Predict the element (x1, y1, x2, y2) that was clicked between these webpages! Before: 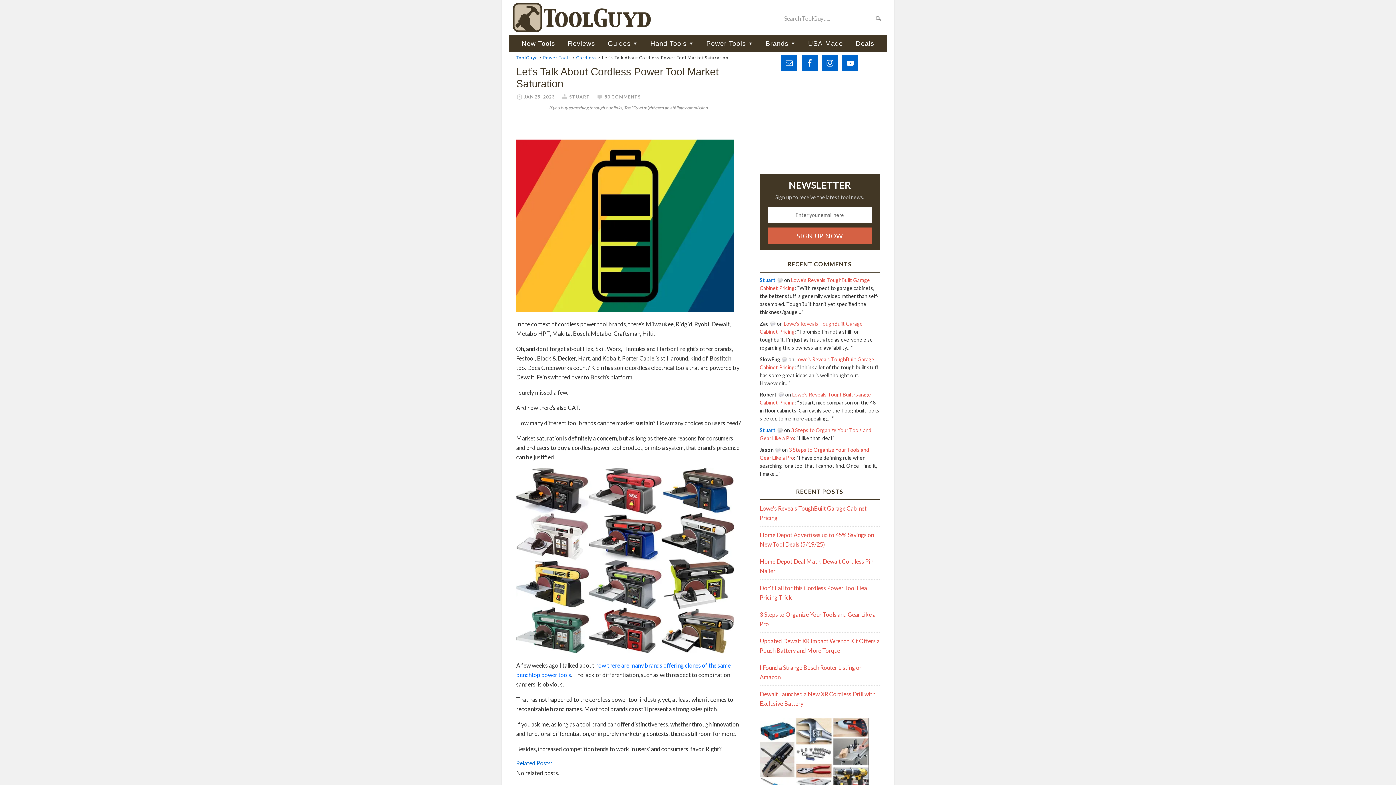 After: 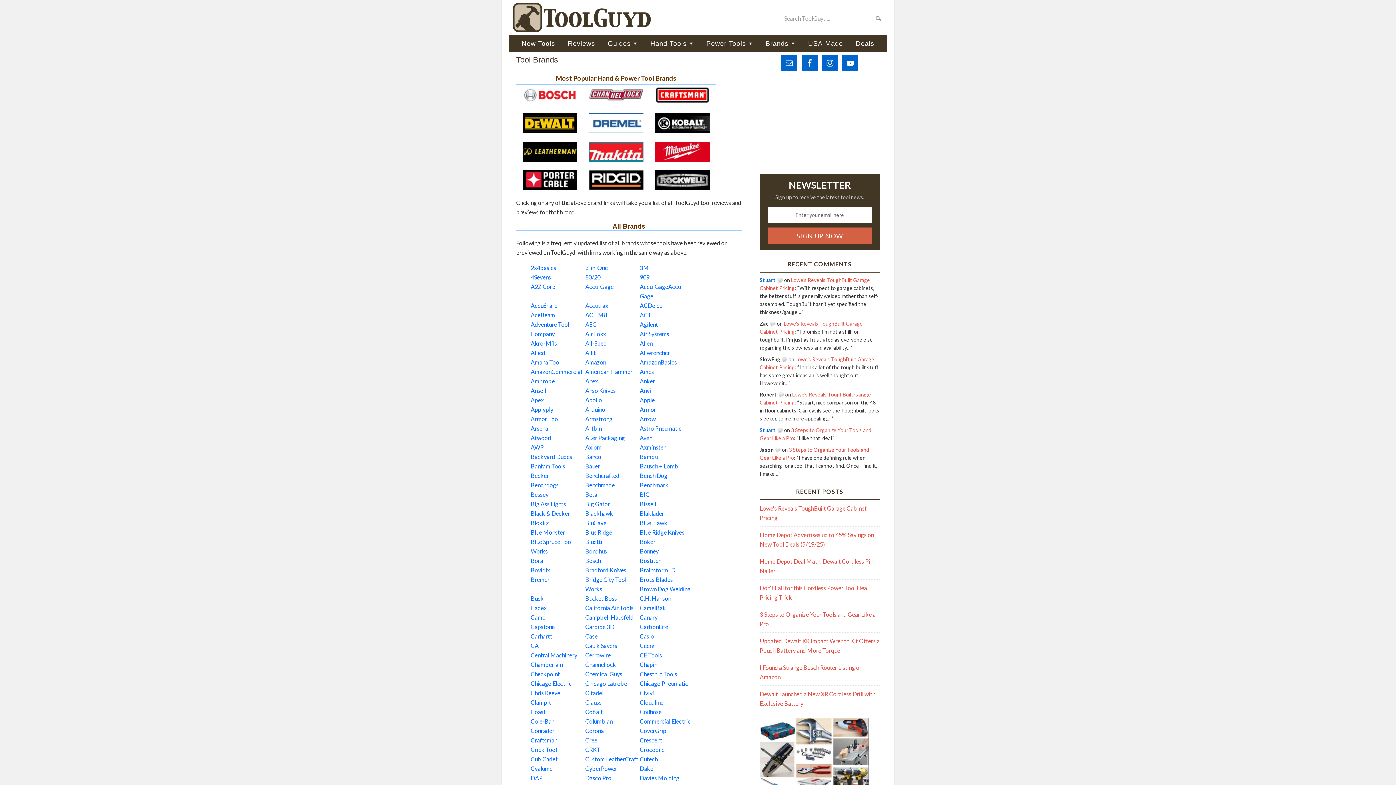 Action: label: Brands bbox: (760, 34, 801, 52)